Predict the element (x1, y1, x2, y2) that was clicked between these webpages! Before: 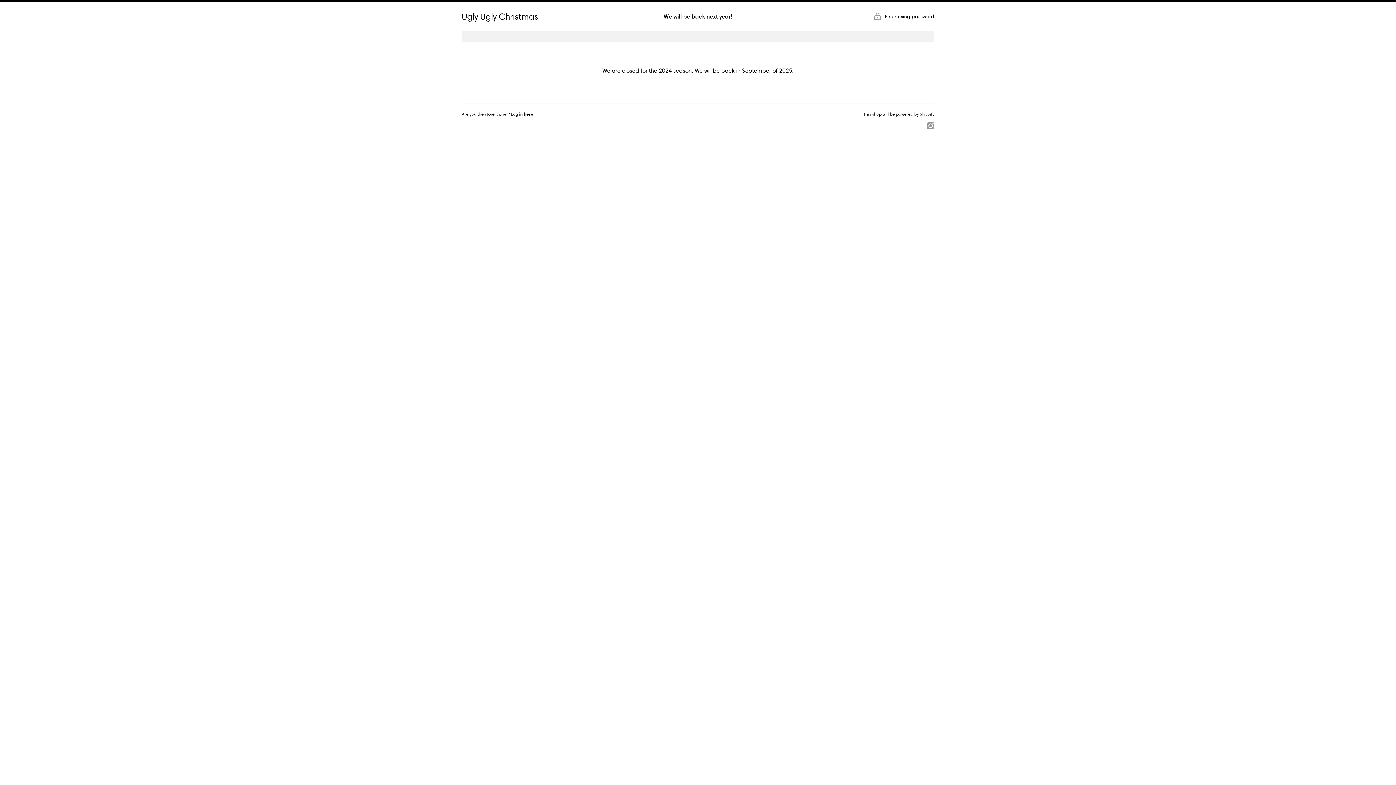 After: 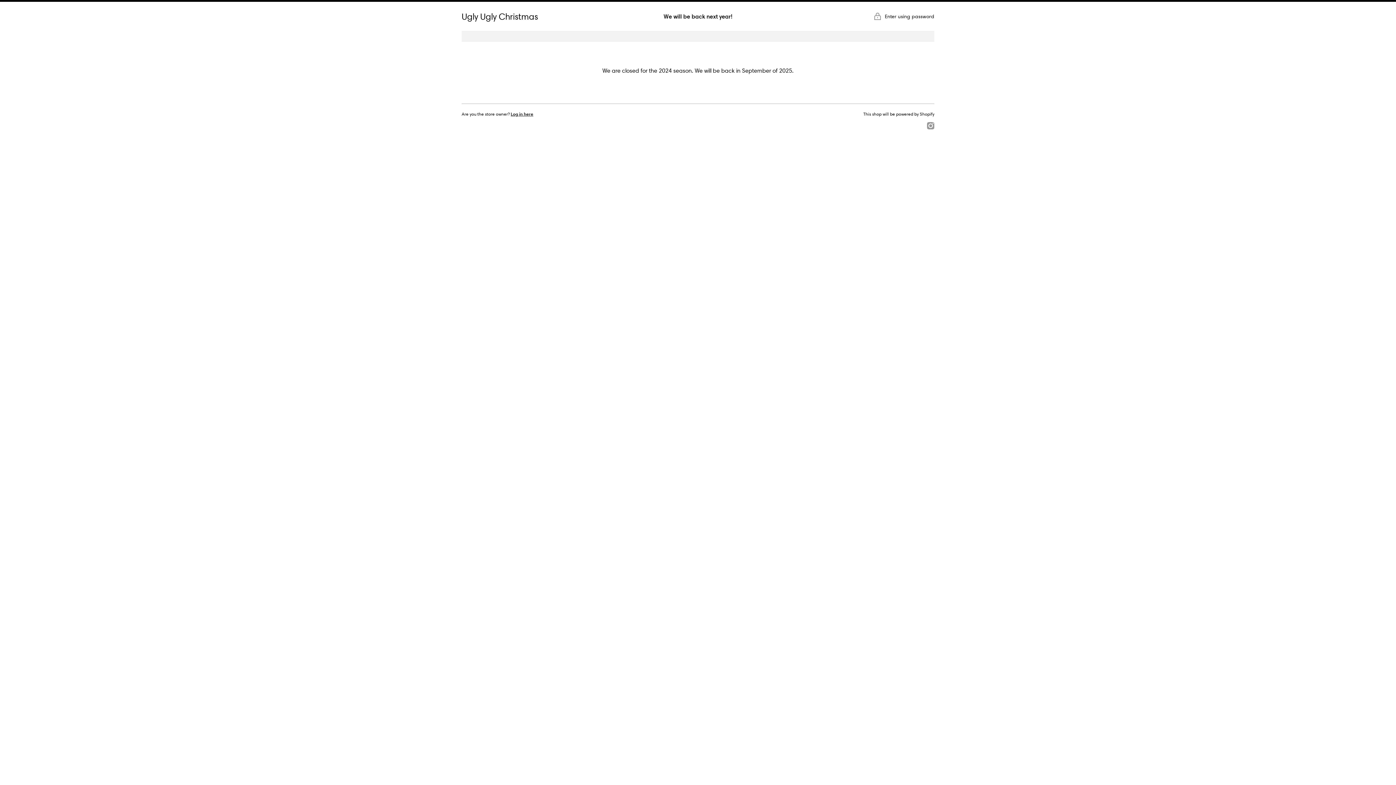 Action: label: instagram bbox: (927, 122, 934, 130)